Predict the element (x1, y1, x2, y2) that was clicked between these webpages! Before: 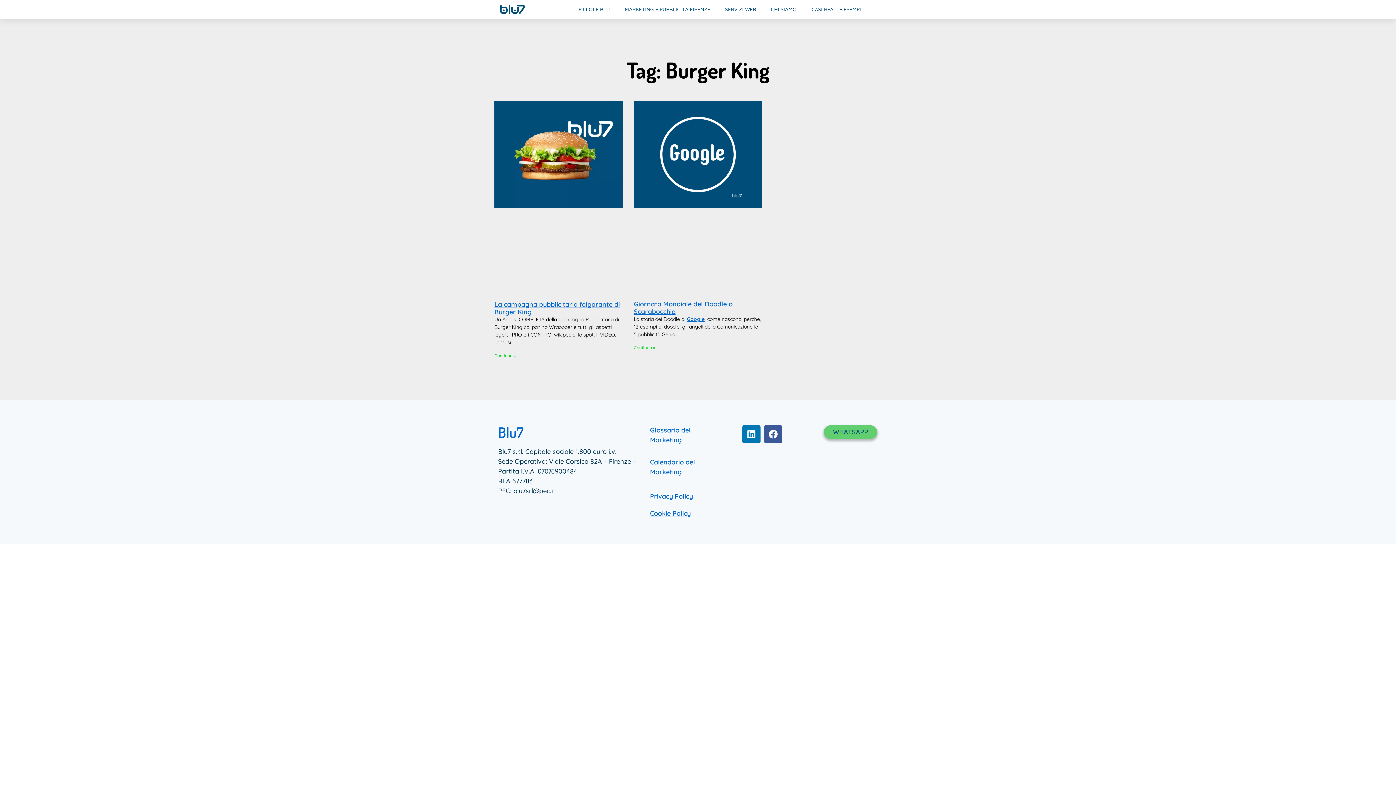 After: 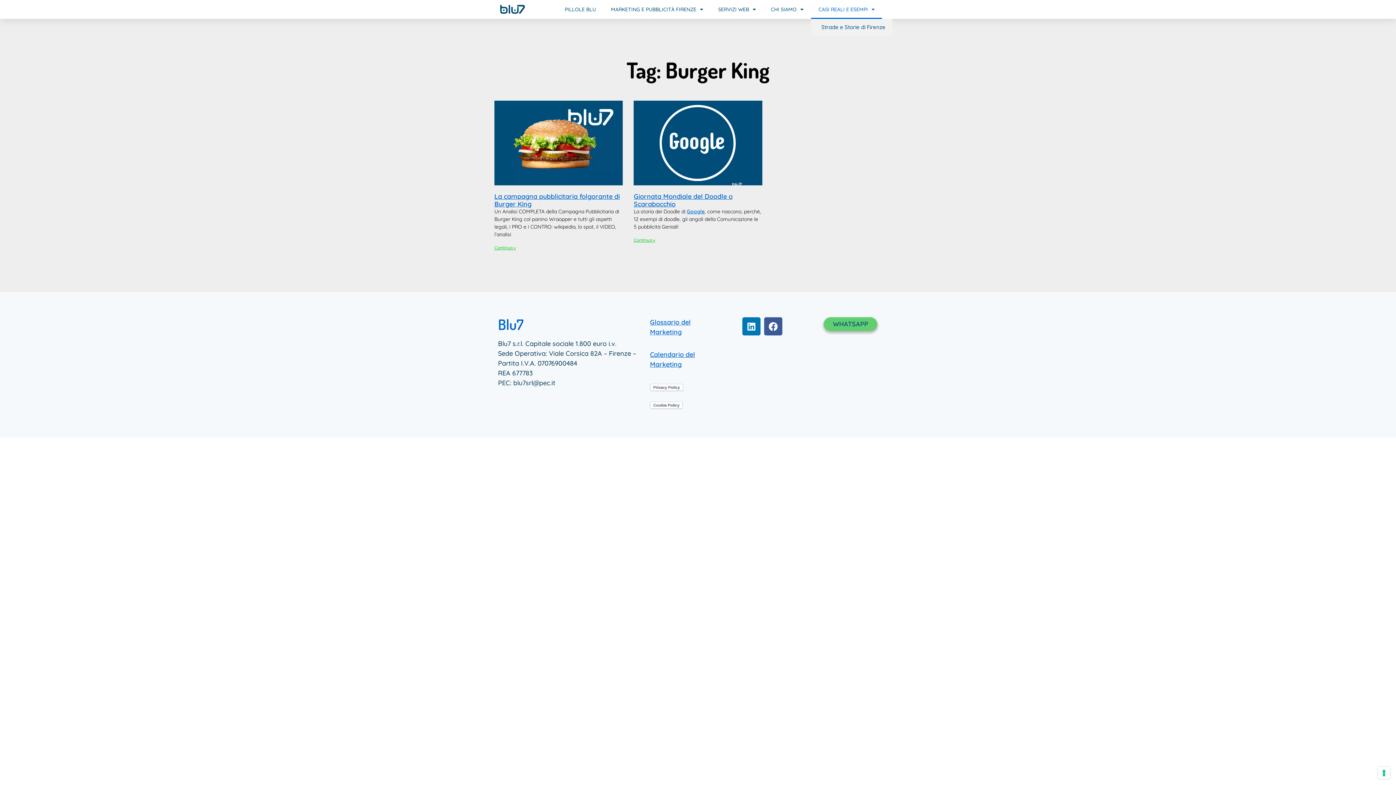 Action: bbox: (804, 0, 868, 18) label: CASI REALI E ESEMPI